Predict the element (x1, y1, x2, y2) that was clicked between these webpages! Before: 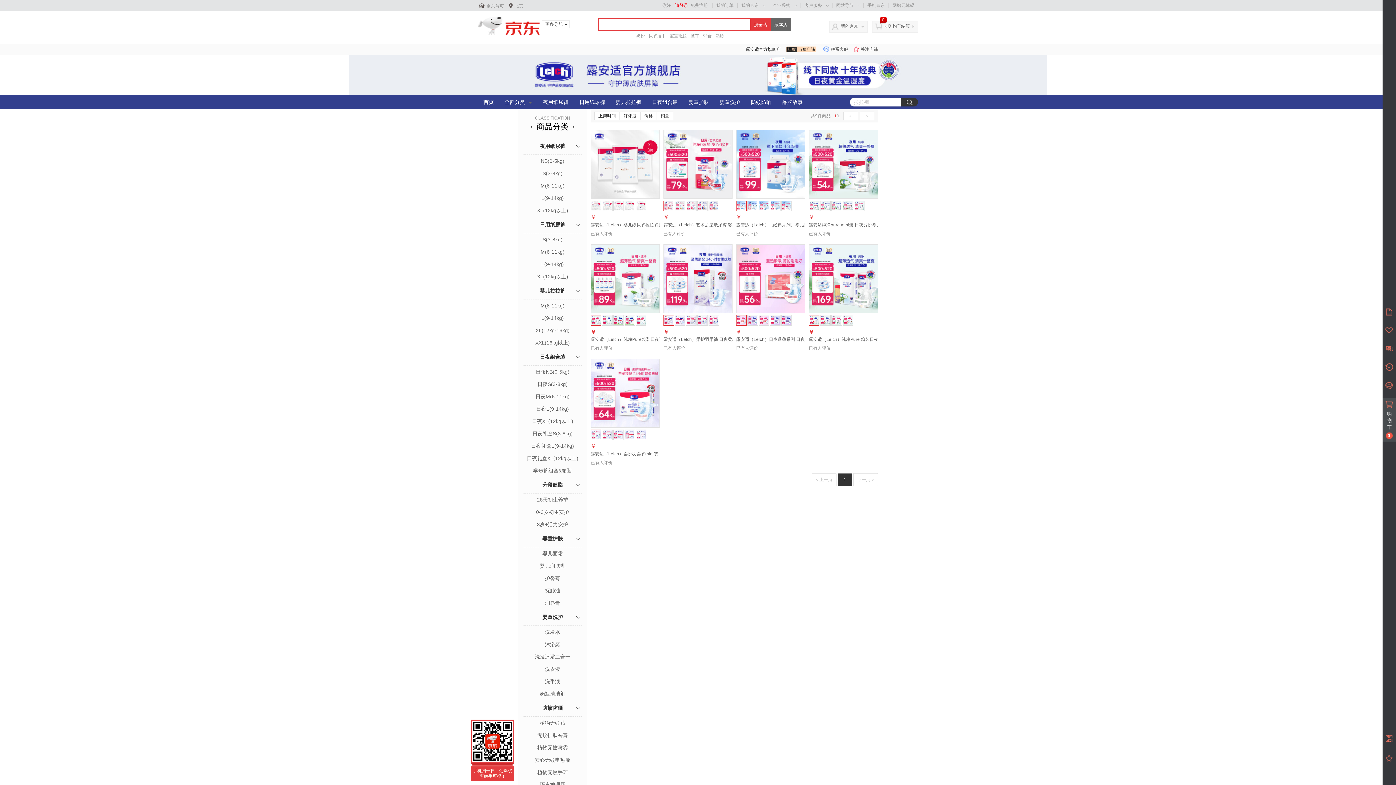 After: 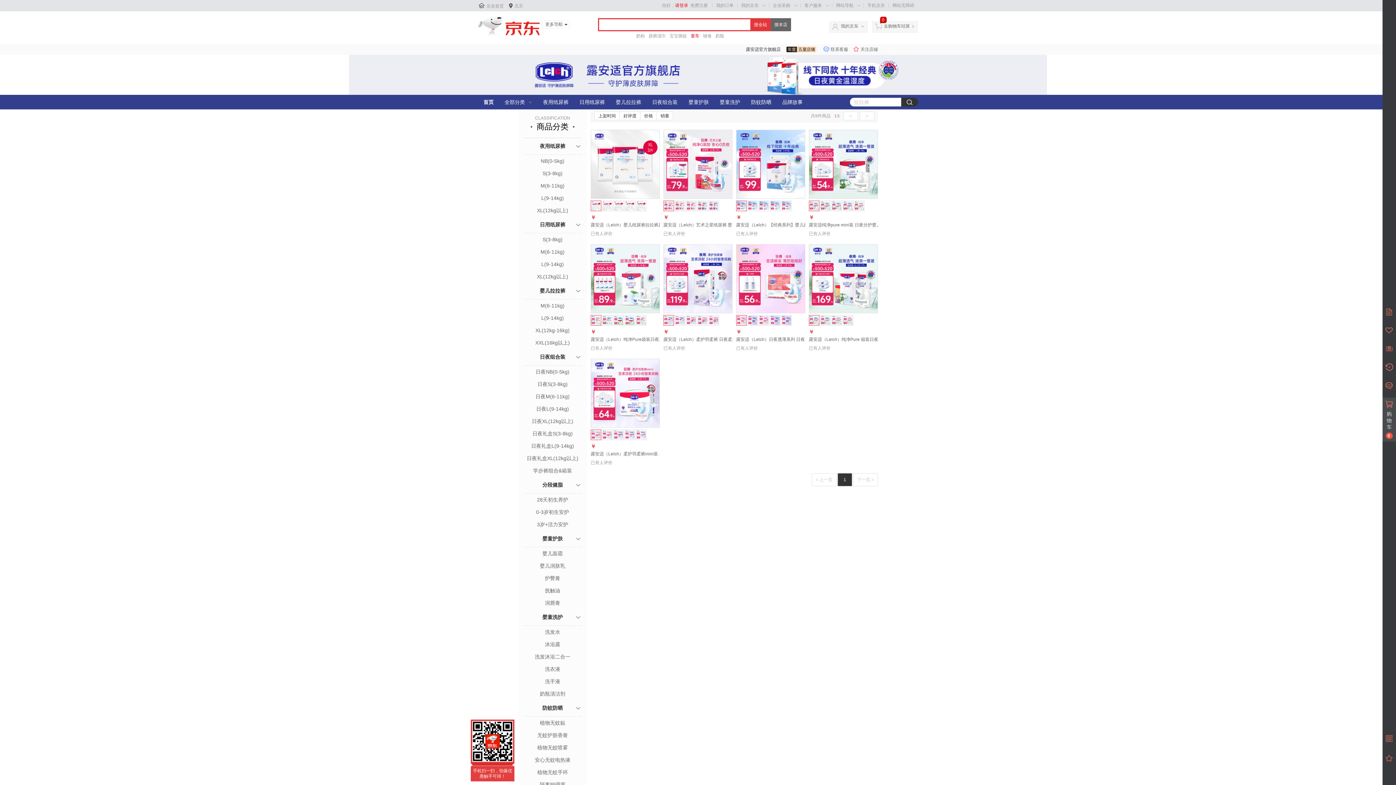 Action: bbox: (690, 32, 699, 39) label: 童车